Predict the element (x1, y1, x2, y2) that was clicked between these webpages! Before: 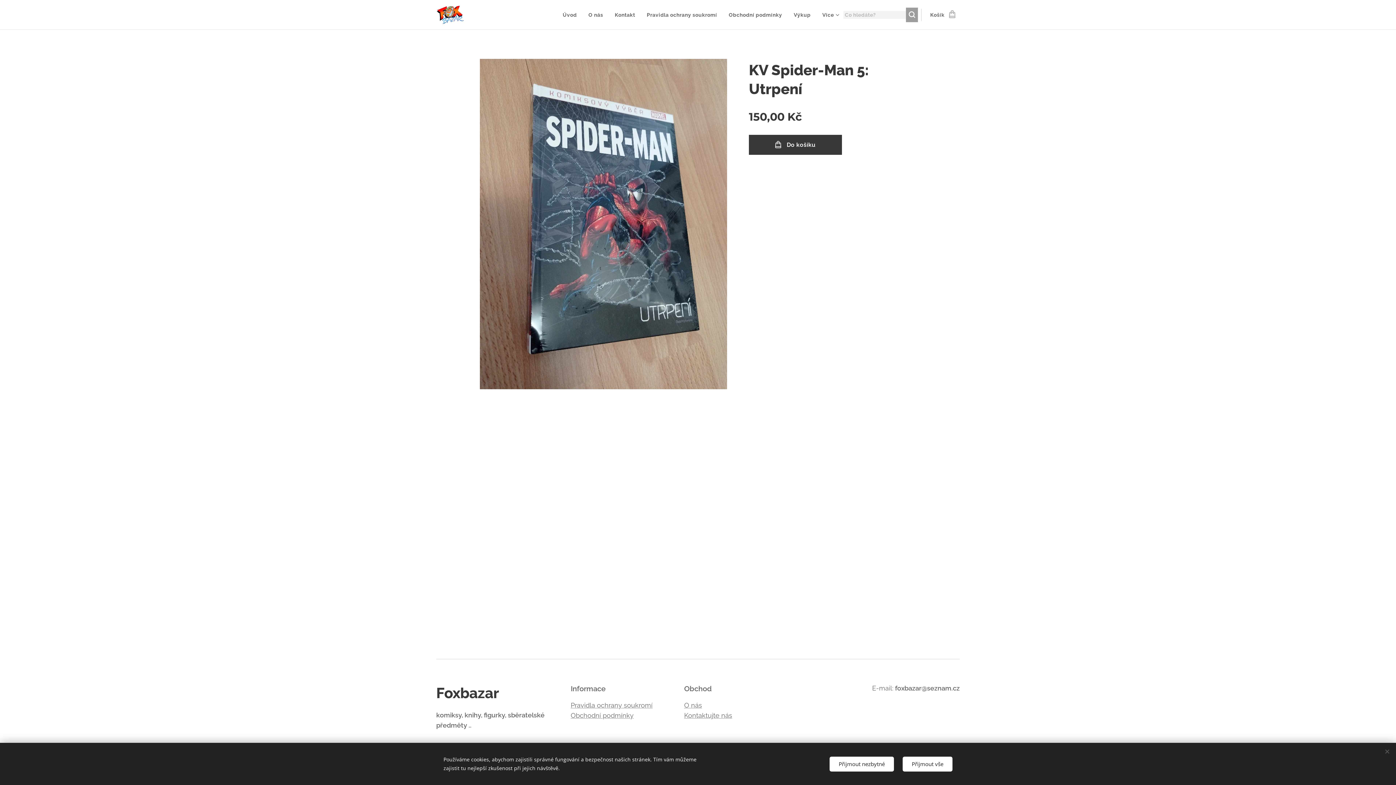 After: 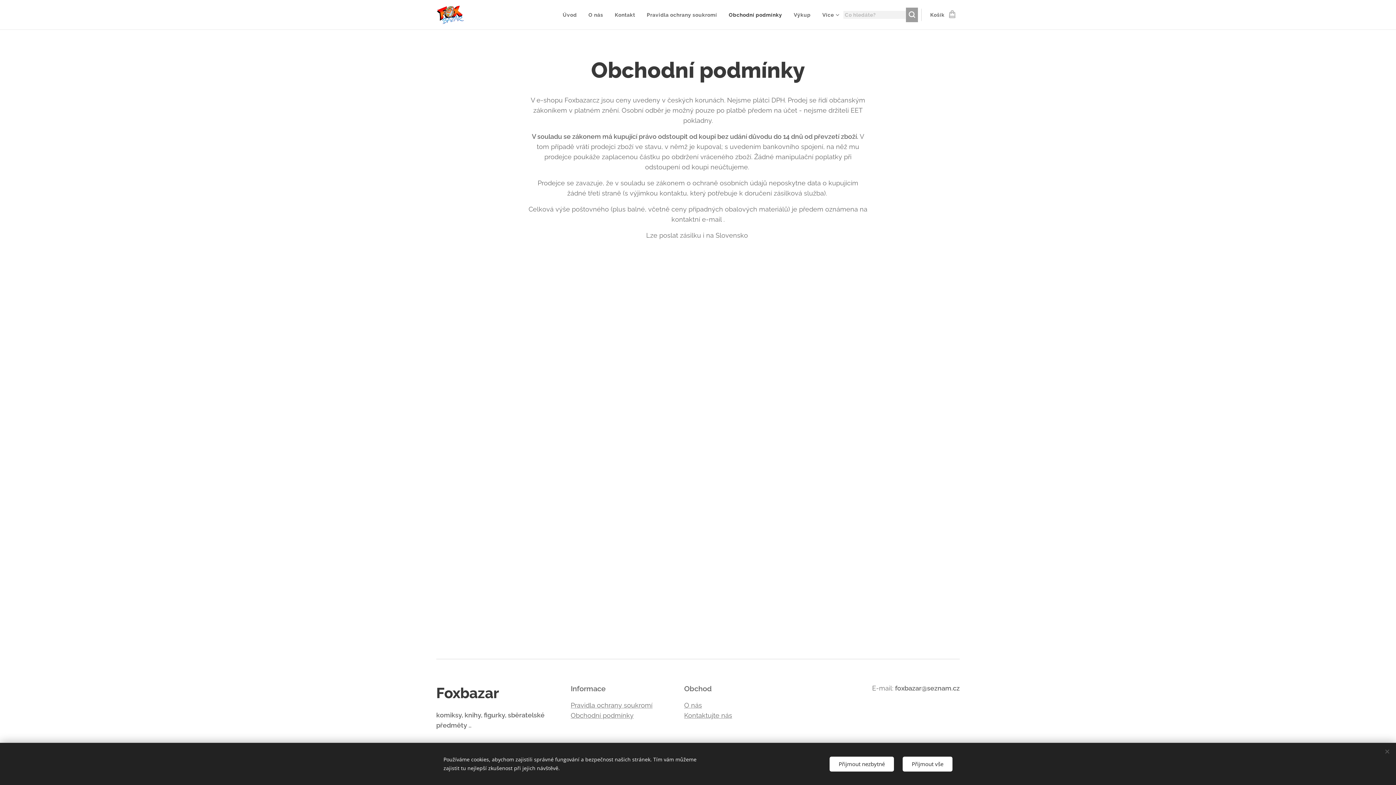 Action: label: Obchodní podmínky bbox: (570, 712, 633, 719)